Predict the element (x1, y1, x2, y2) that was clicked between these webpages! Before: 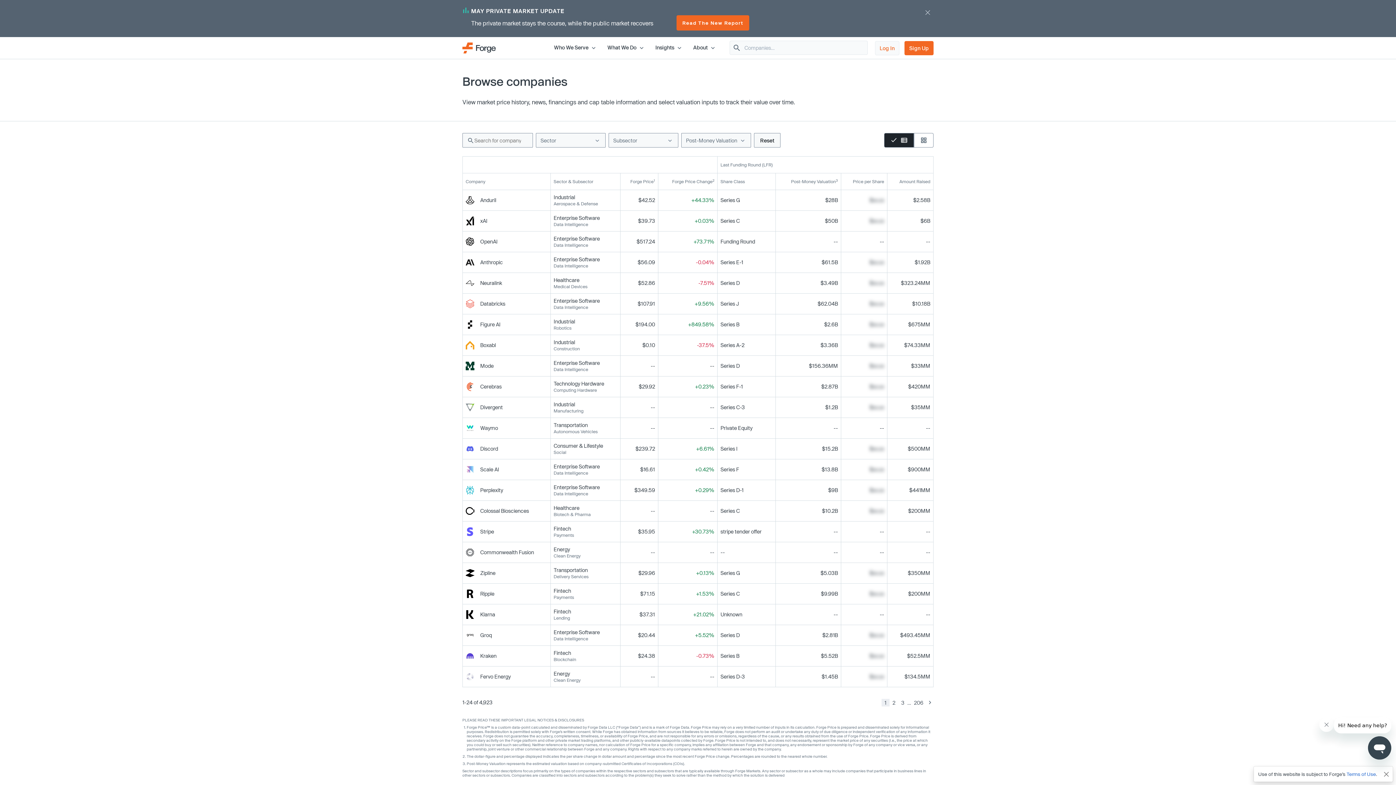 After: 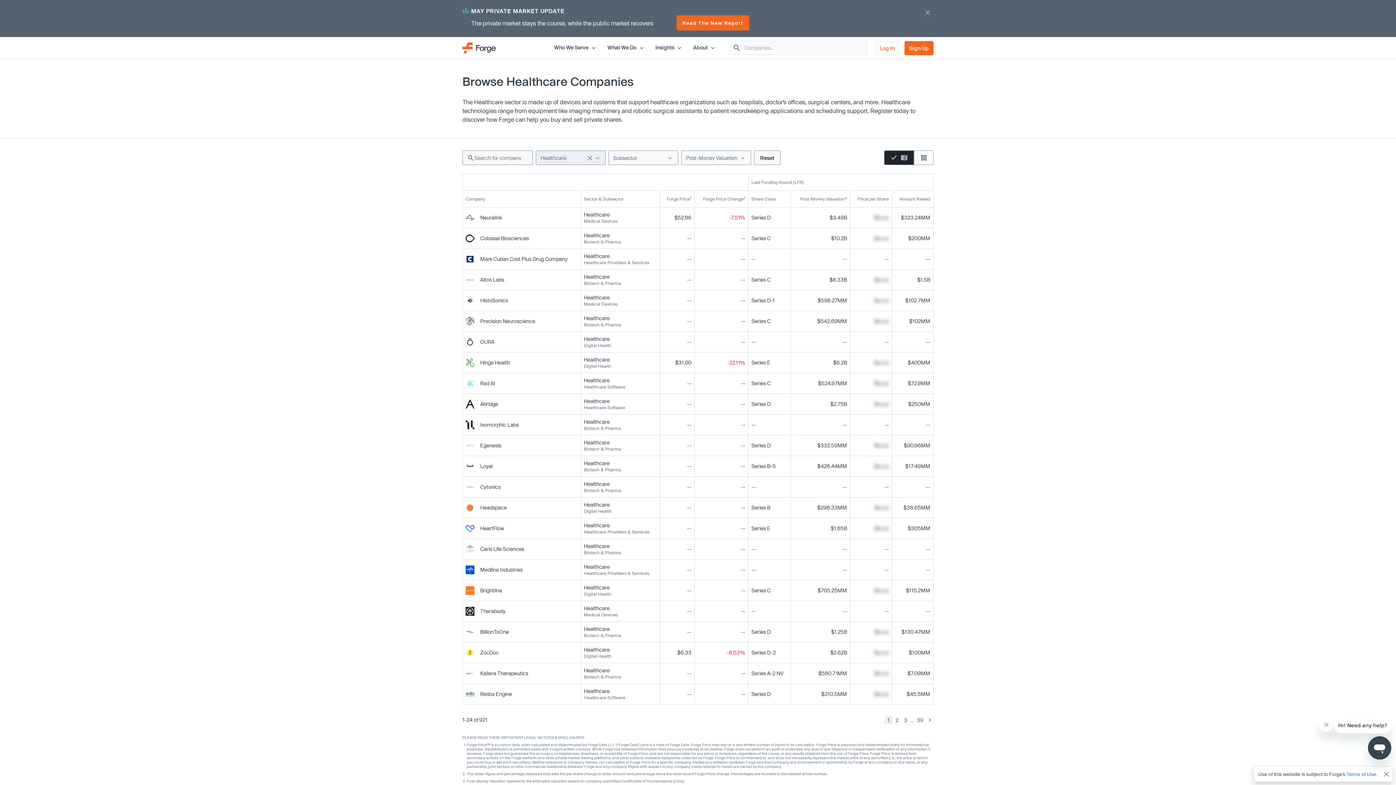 Action: bbox: (553, 277, 579, 282) label: Healthcare